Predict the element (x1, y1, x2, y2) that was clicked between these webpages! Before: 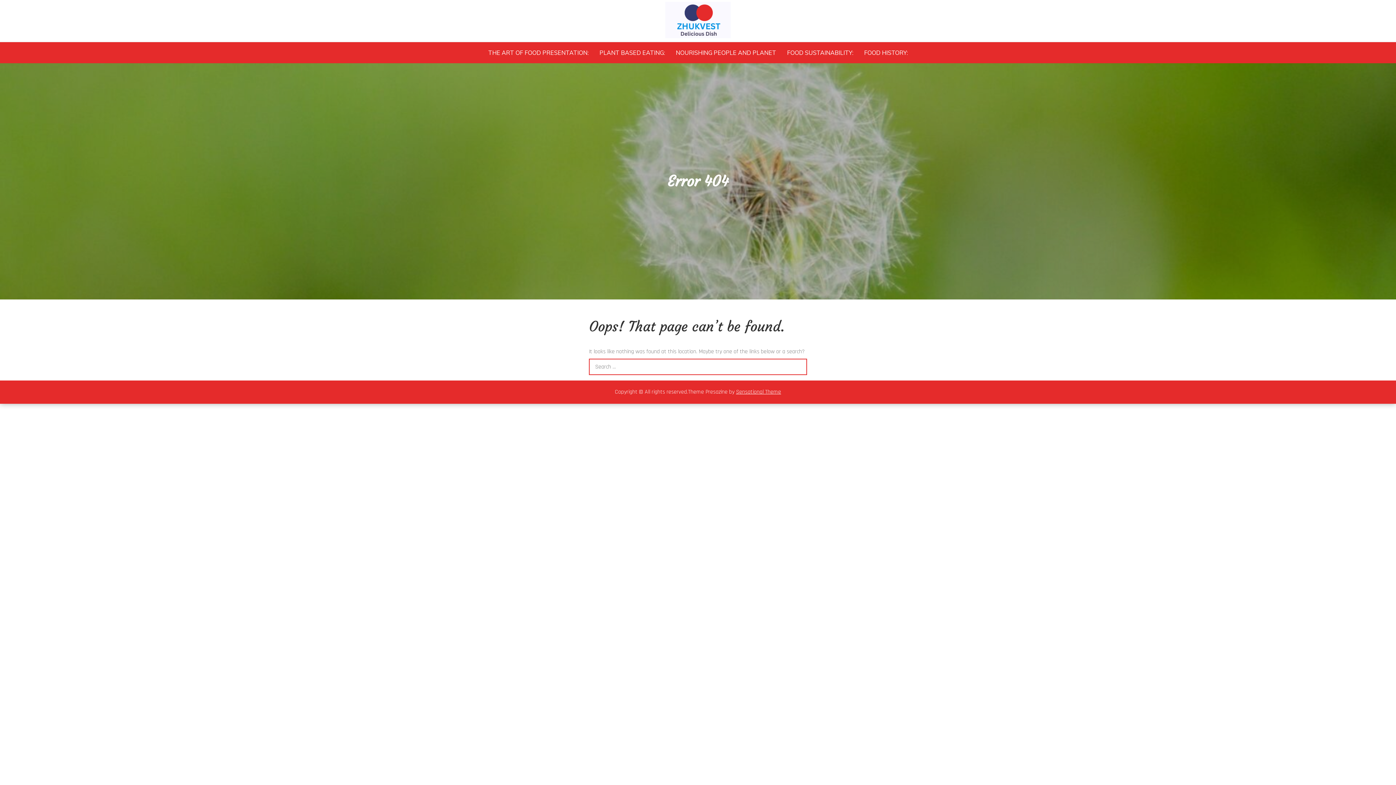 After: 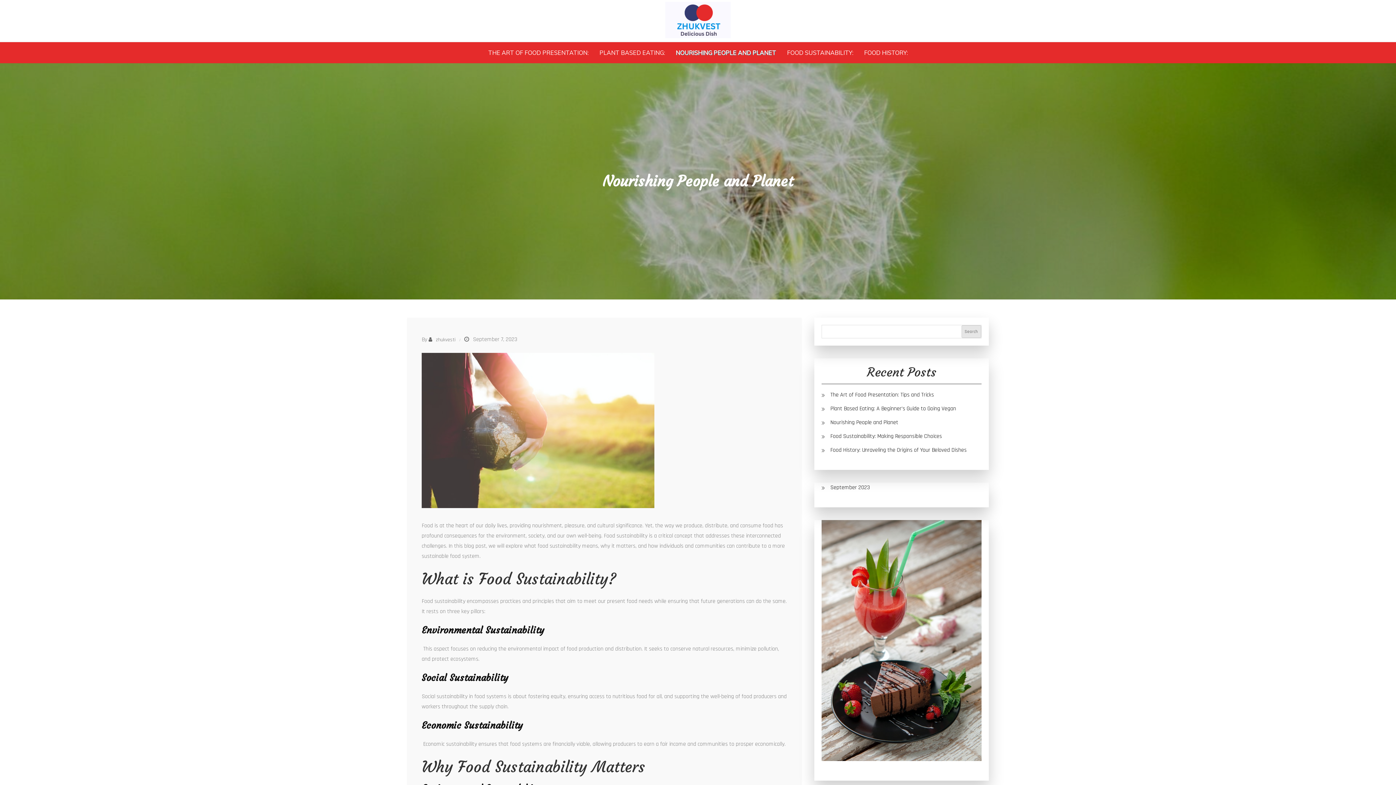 Action: label: NOURISHING PEOPLE AND PLANET bbox: (671, 45, 781, 59)